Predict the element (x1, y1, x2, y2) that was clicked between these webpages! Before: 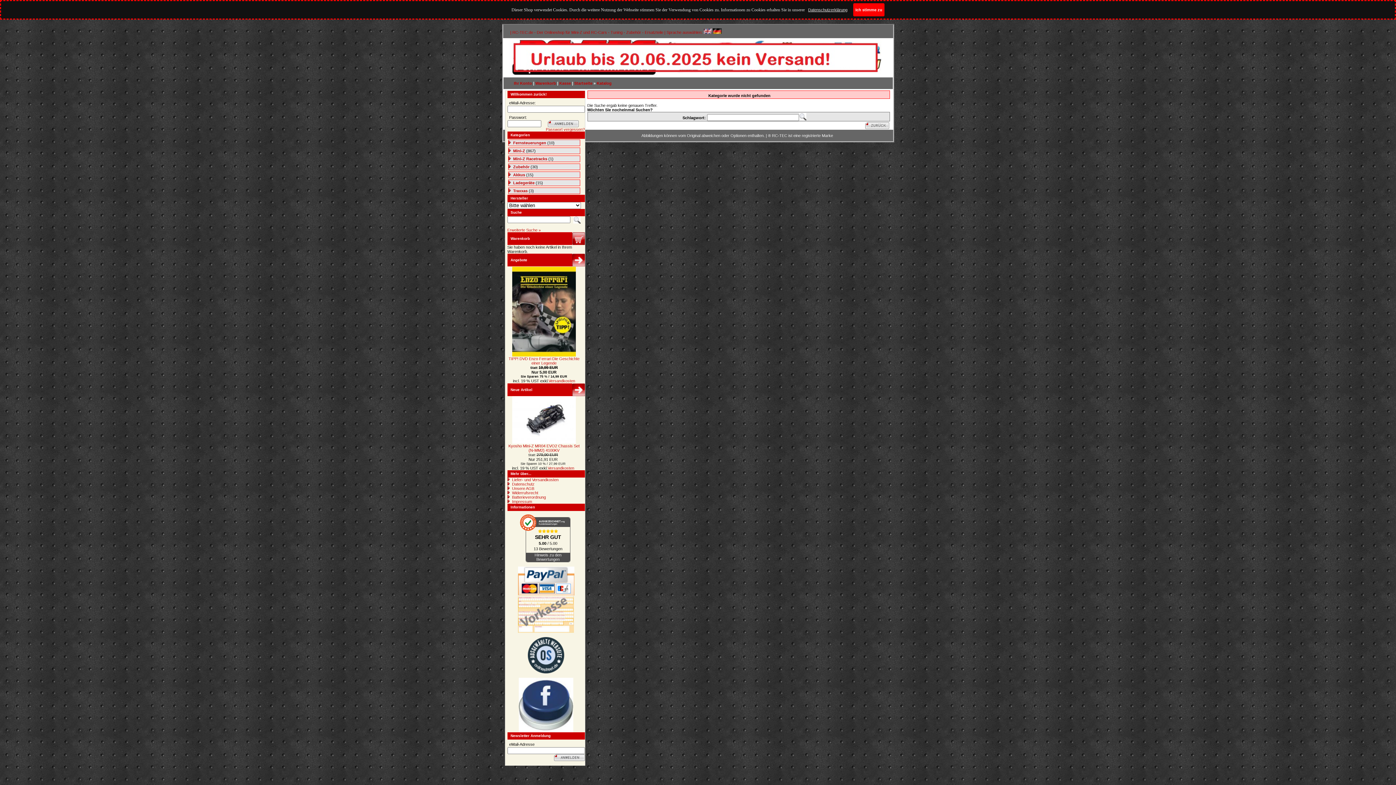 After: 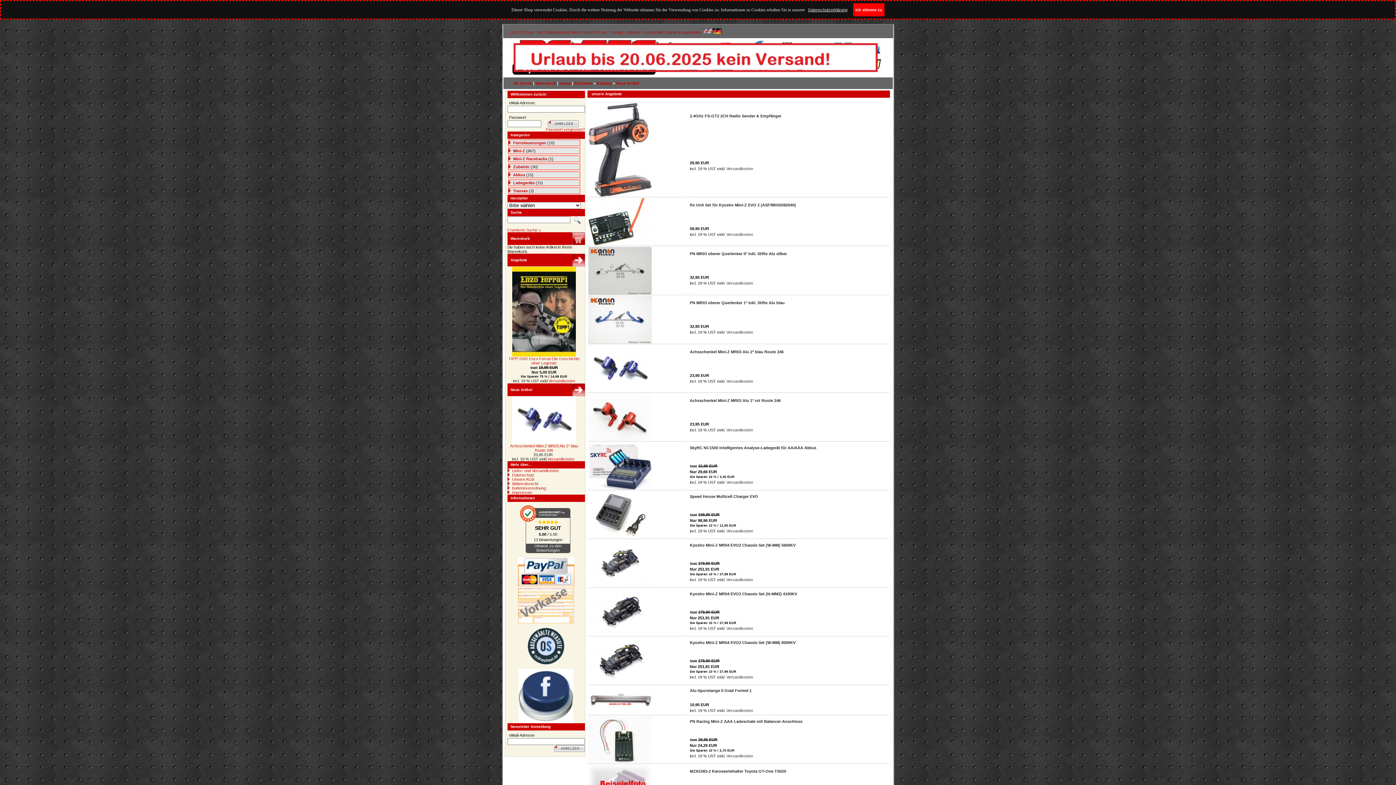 Action: bbox: (572, 392, 584, 397)